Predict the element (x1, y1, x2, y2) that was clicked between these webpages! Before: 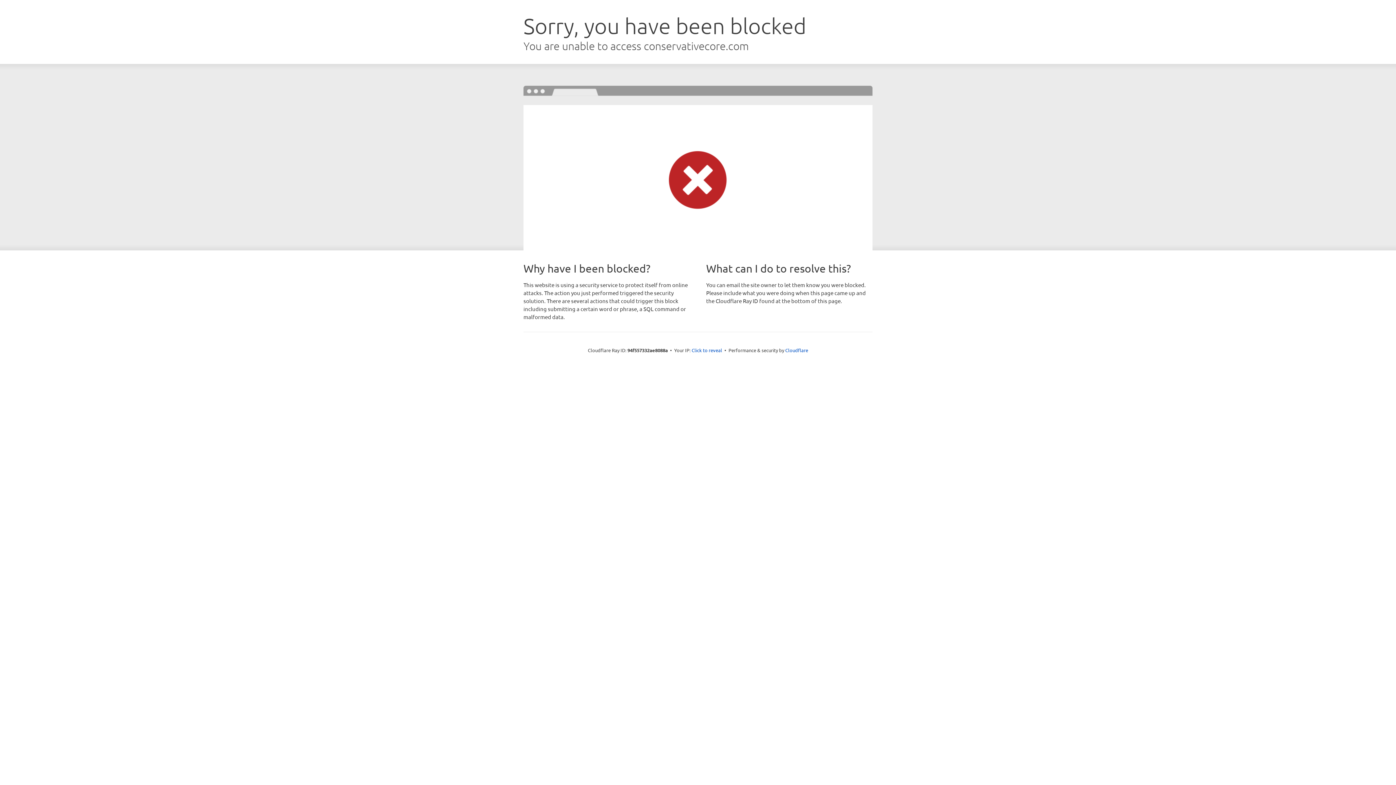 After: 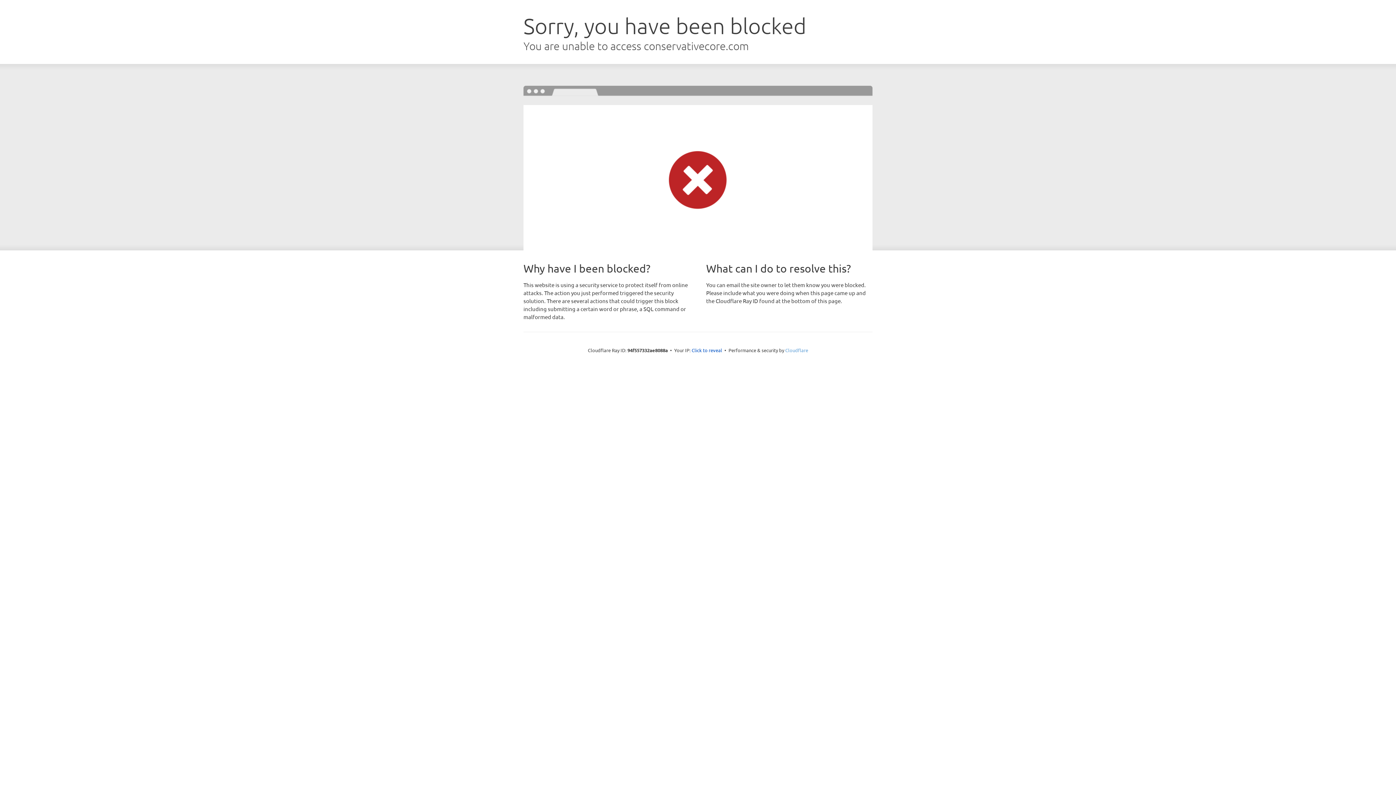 Action: label: Cloudflare bbox: (785, 347, 808, 353)